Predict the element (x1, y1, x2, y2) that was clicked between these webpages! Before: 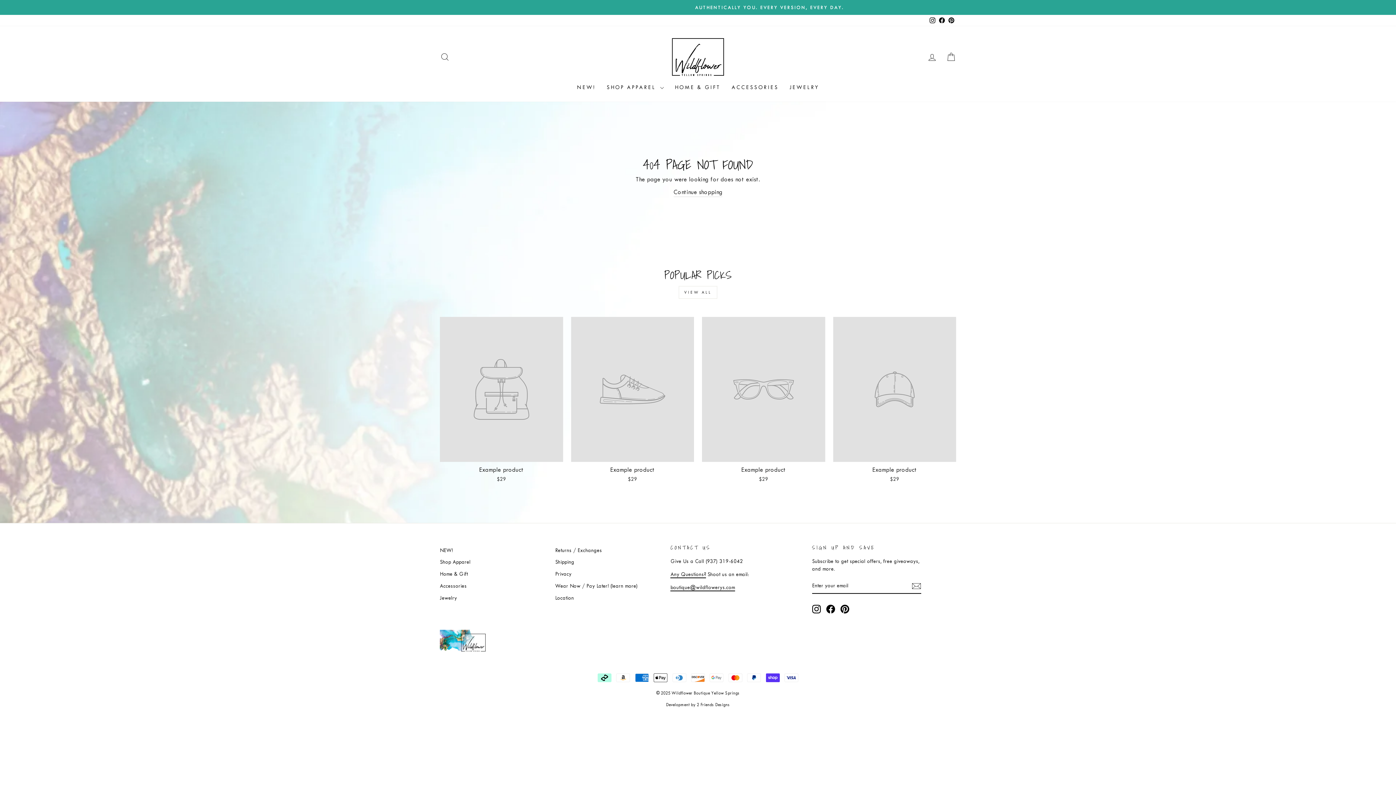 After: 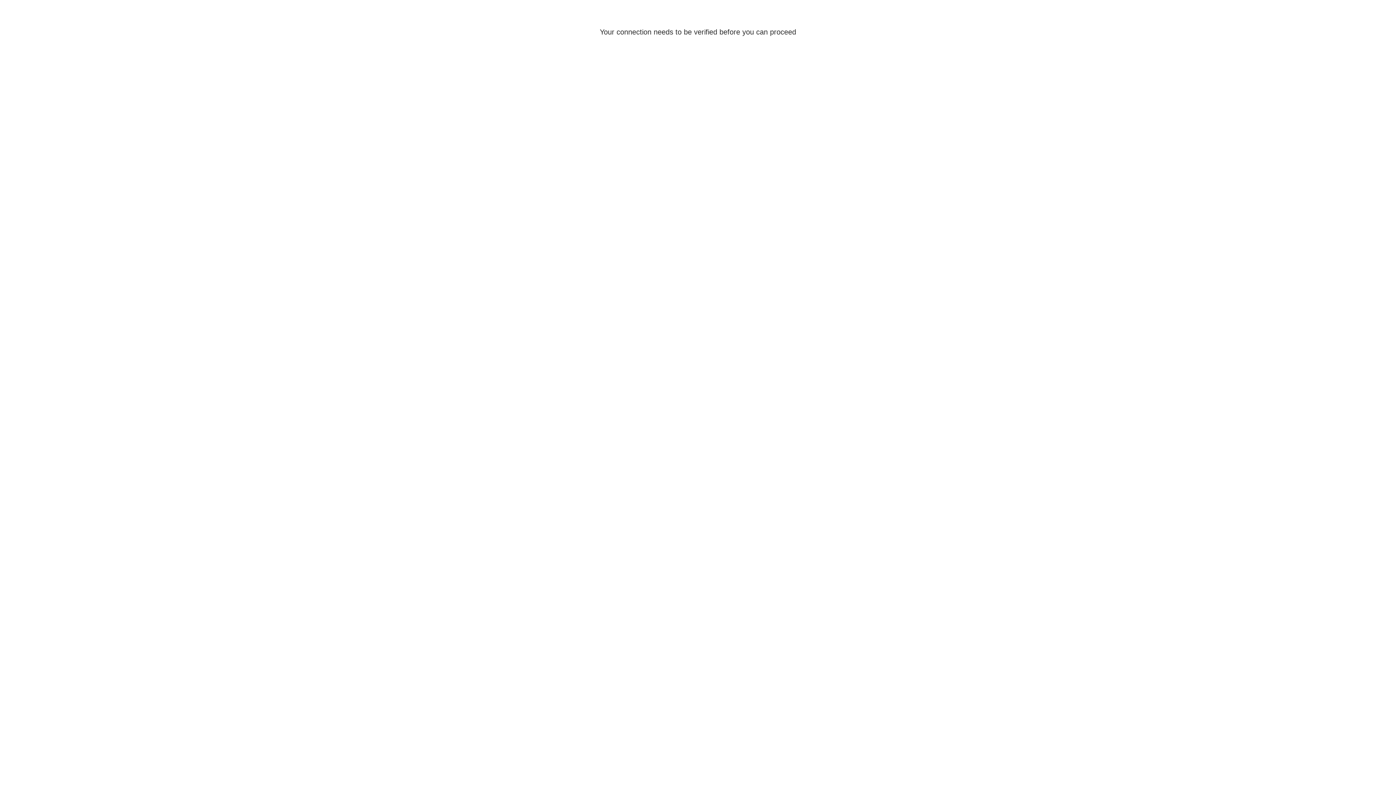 Action: label: JEWELRY bbox: (784, 81, 824, 94)